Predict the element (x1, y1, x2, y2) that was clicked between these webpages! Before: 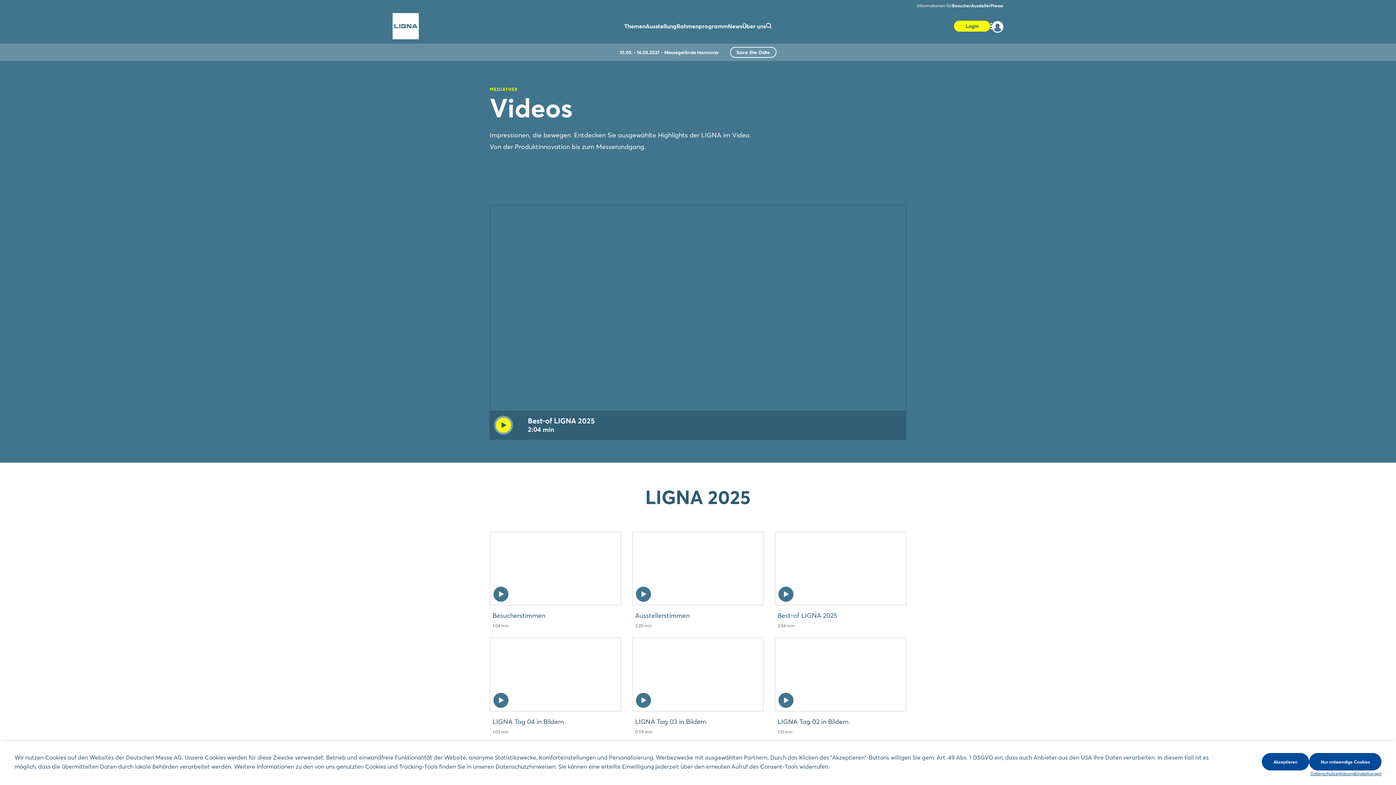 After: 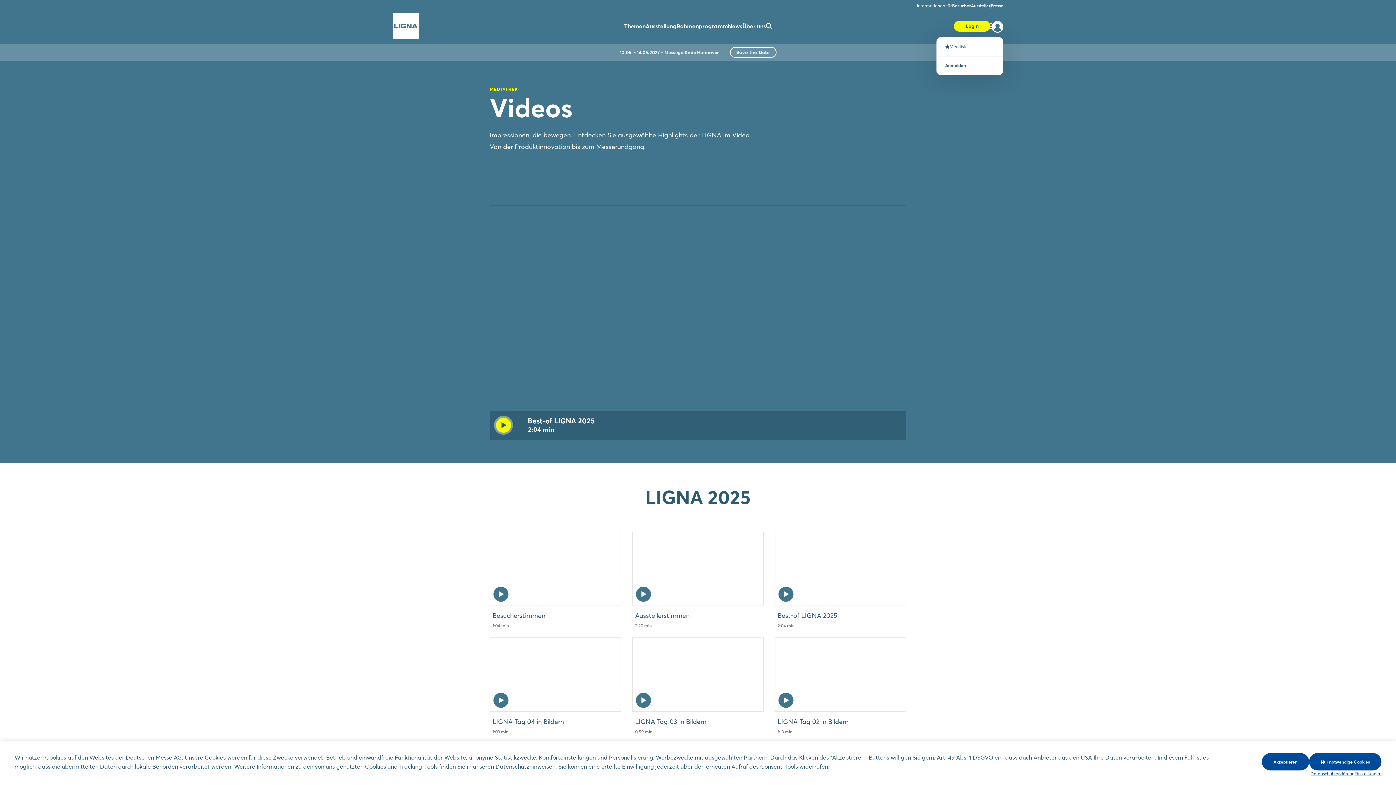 Action: bbox: (987, 20, 1003, 31)